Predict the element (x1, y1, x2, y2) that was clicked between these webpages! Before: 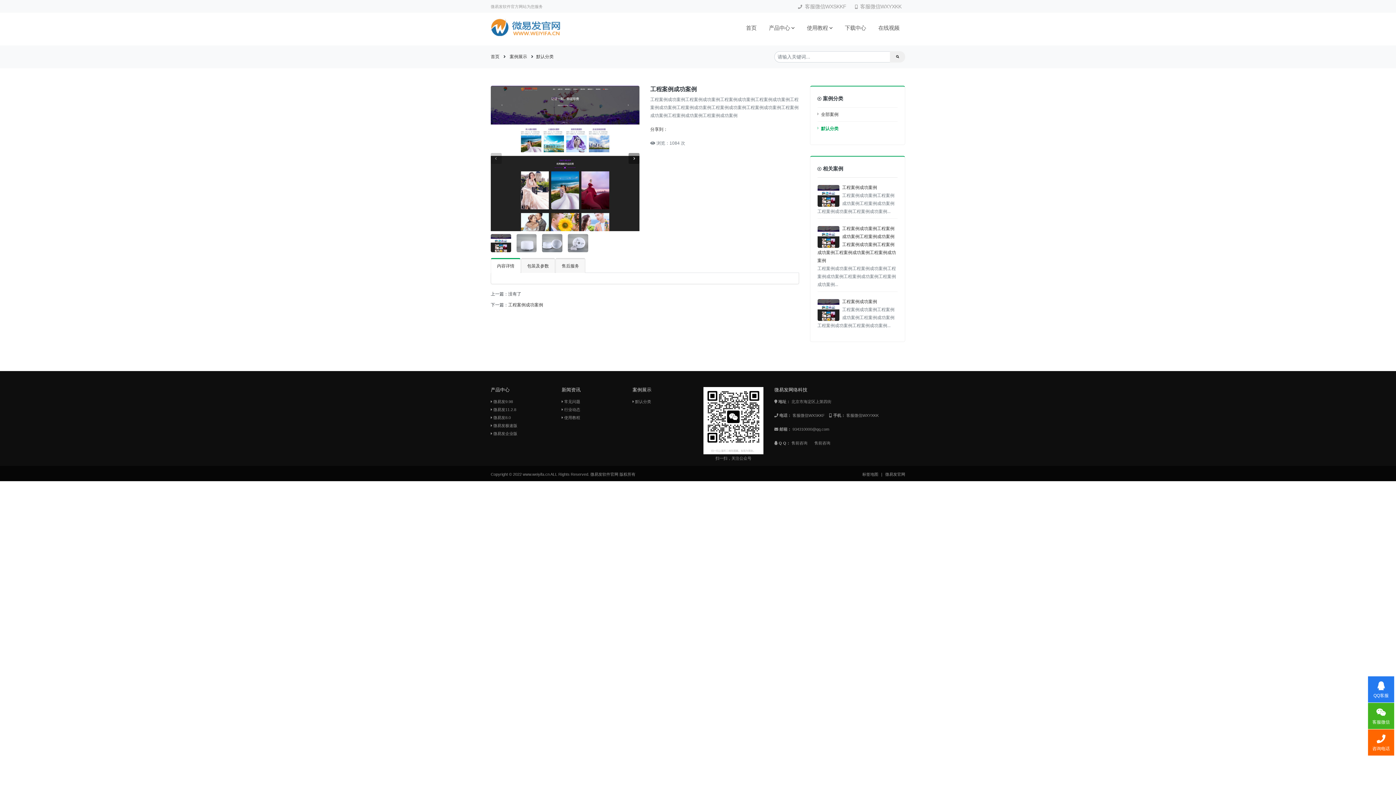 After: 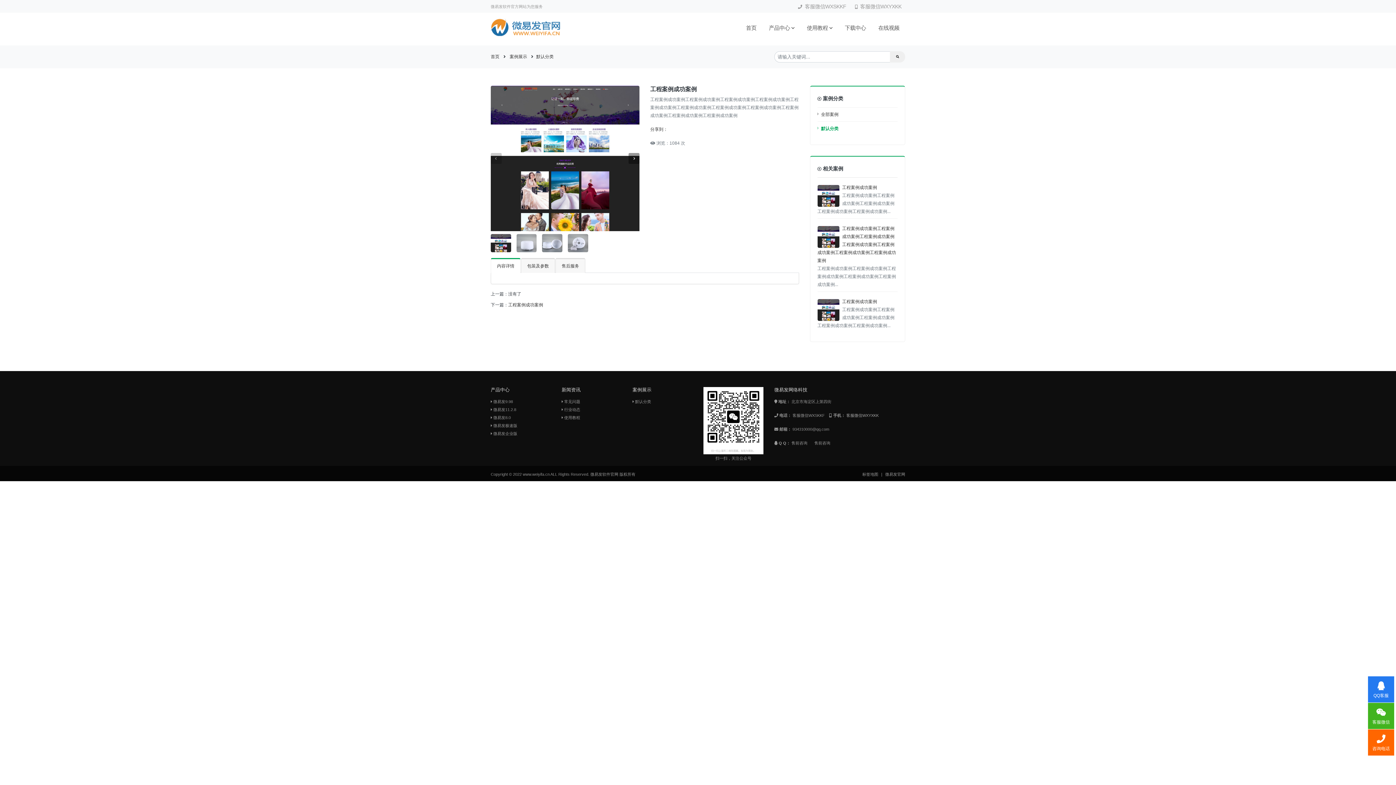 Action: bbox: (846, 413, 878, 417) label: 客服微信WXYXKK